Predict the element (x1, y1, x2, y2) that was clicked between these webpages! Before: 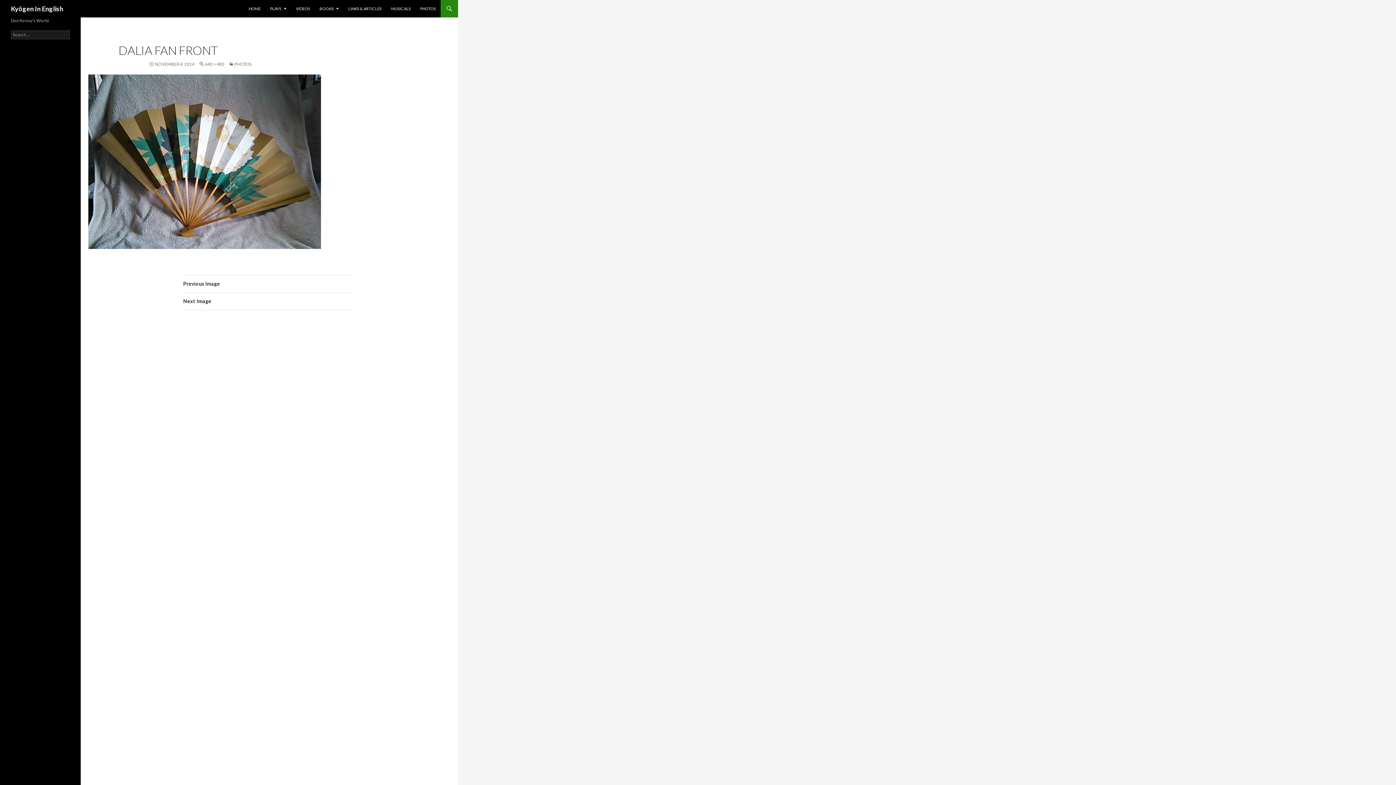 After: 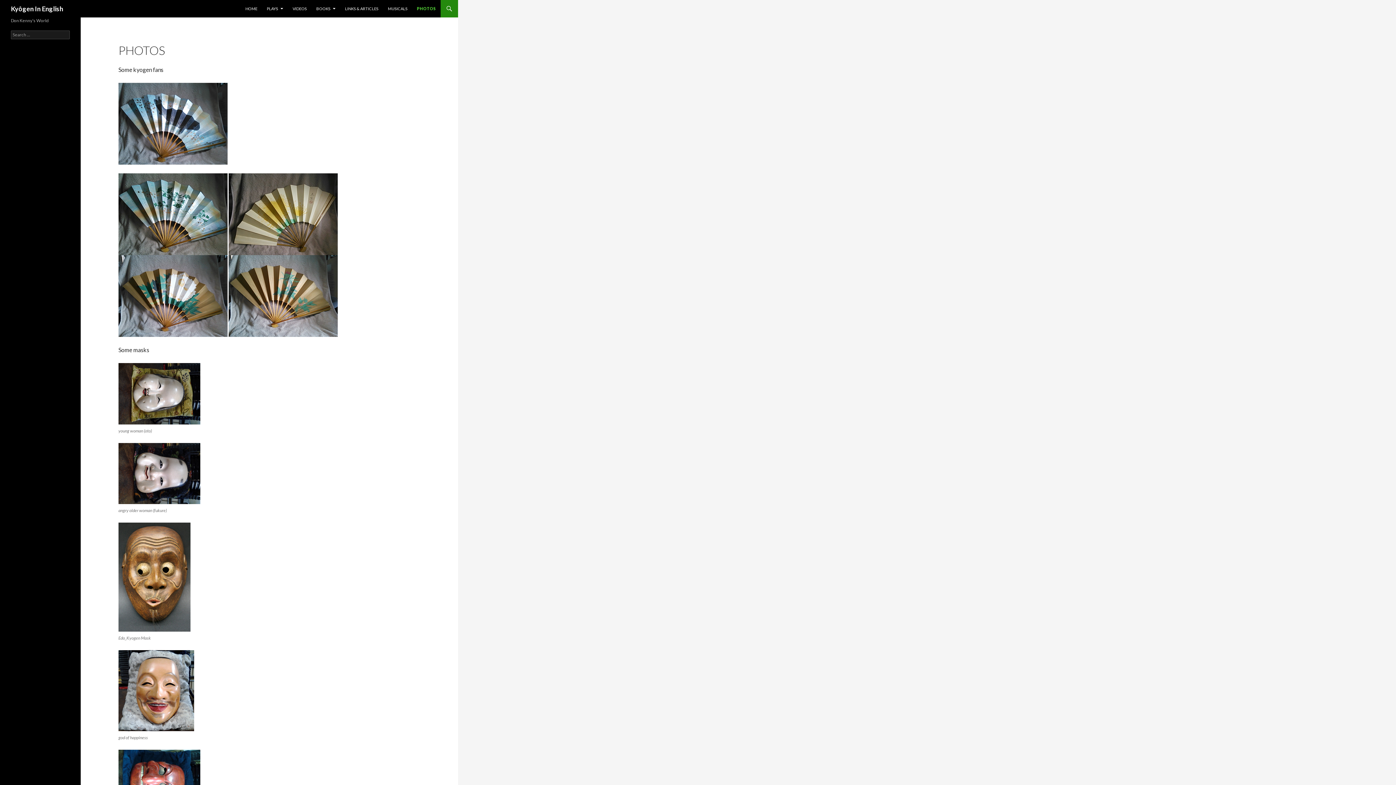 Action: label: PHOTOS bbox: (228, 61, 251, 66)